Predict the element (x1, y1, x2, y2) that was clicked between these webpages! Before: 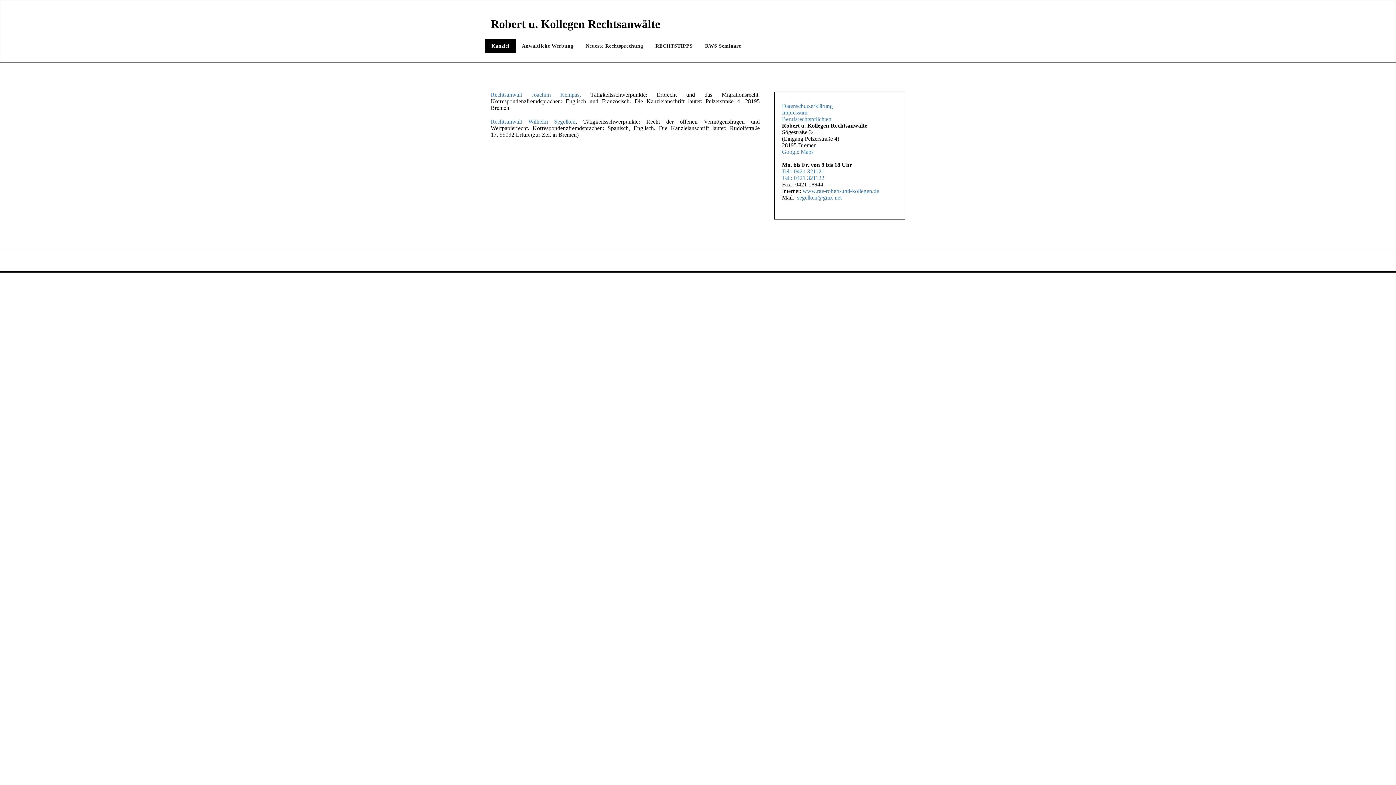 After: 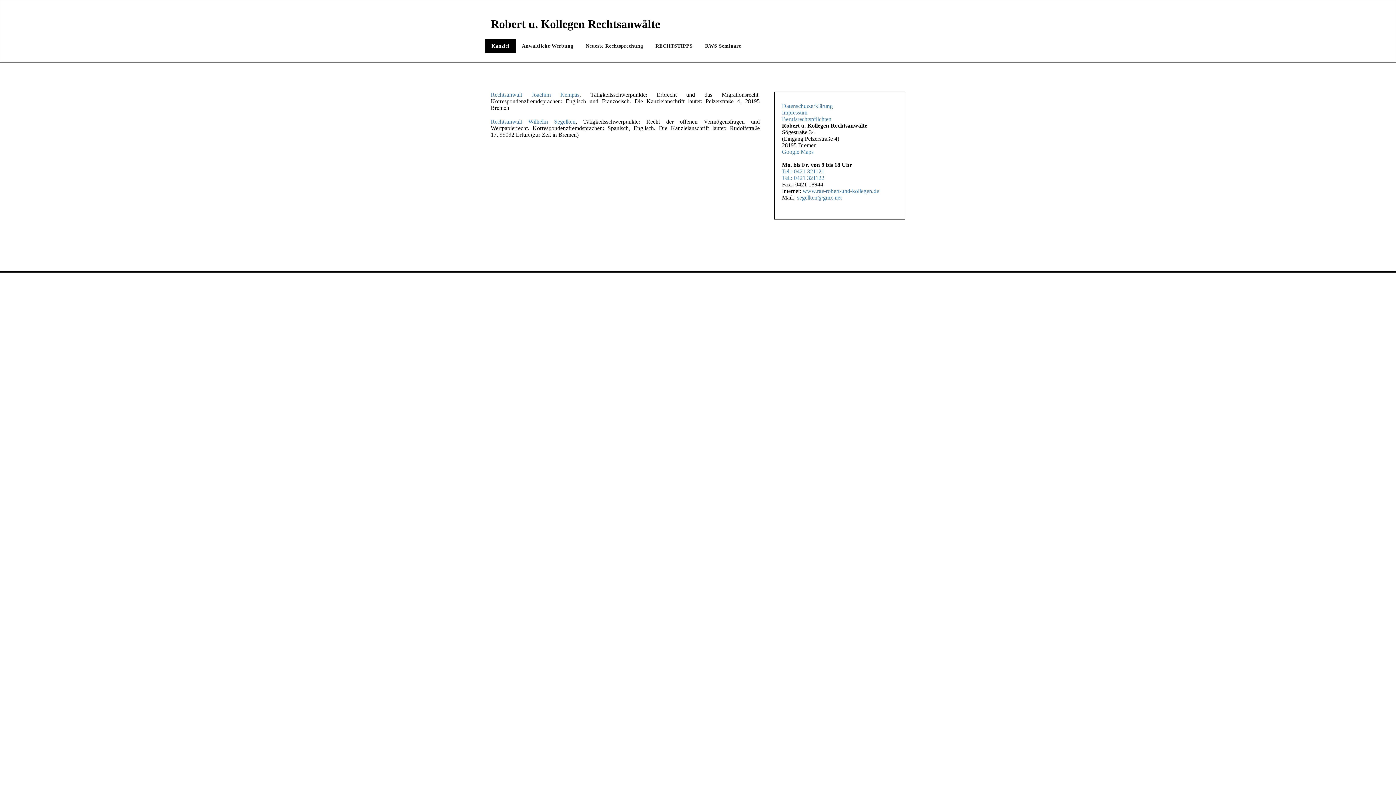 Action: label:  www.rae-robert-und-kollegen.de bbox: (801, 188, 879, 194)